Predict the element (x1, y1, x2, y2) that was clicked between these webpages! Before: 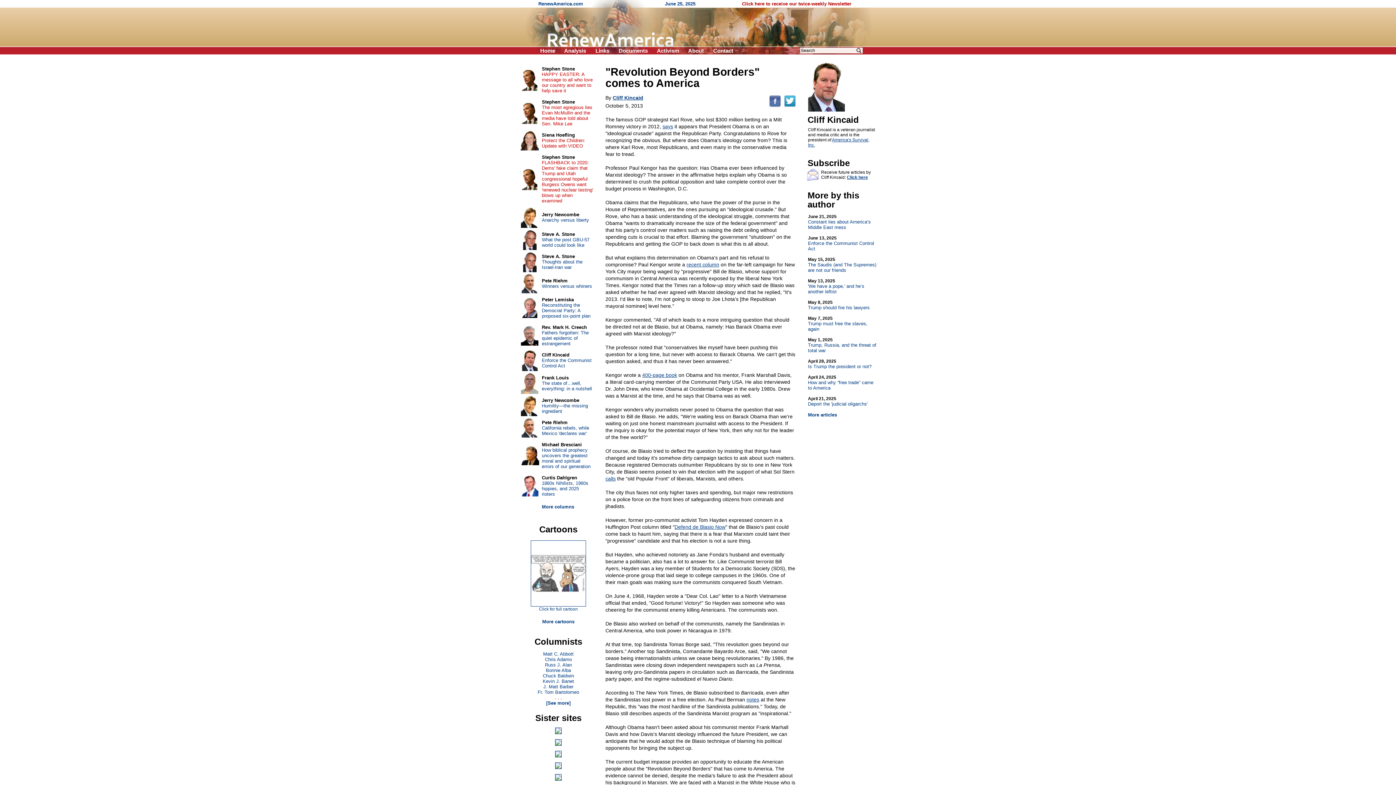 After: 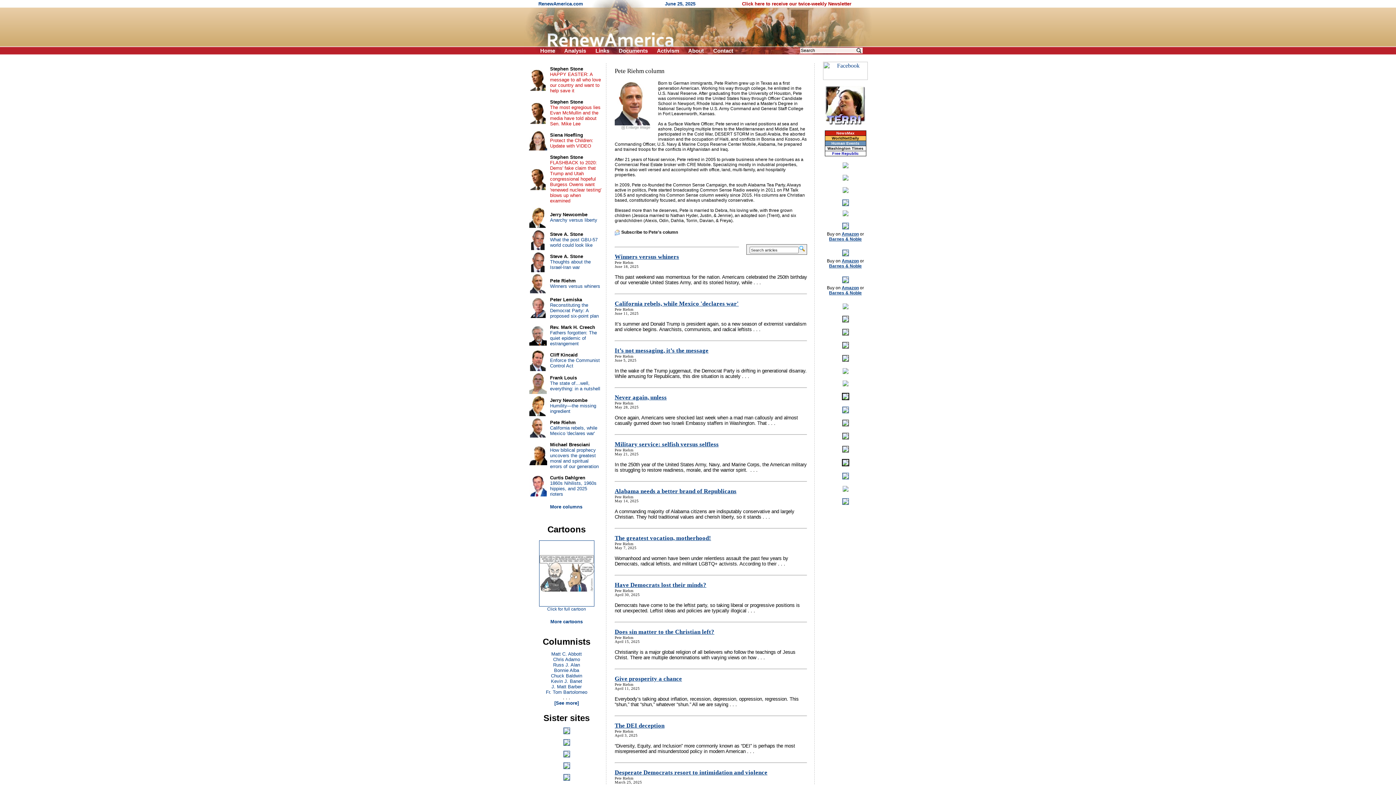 Action: bbox: (521, 289, 537, 294)